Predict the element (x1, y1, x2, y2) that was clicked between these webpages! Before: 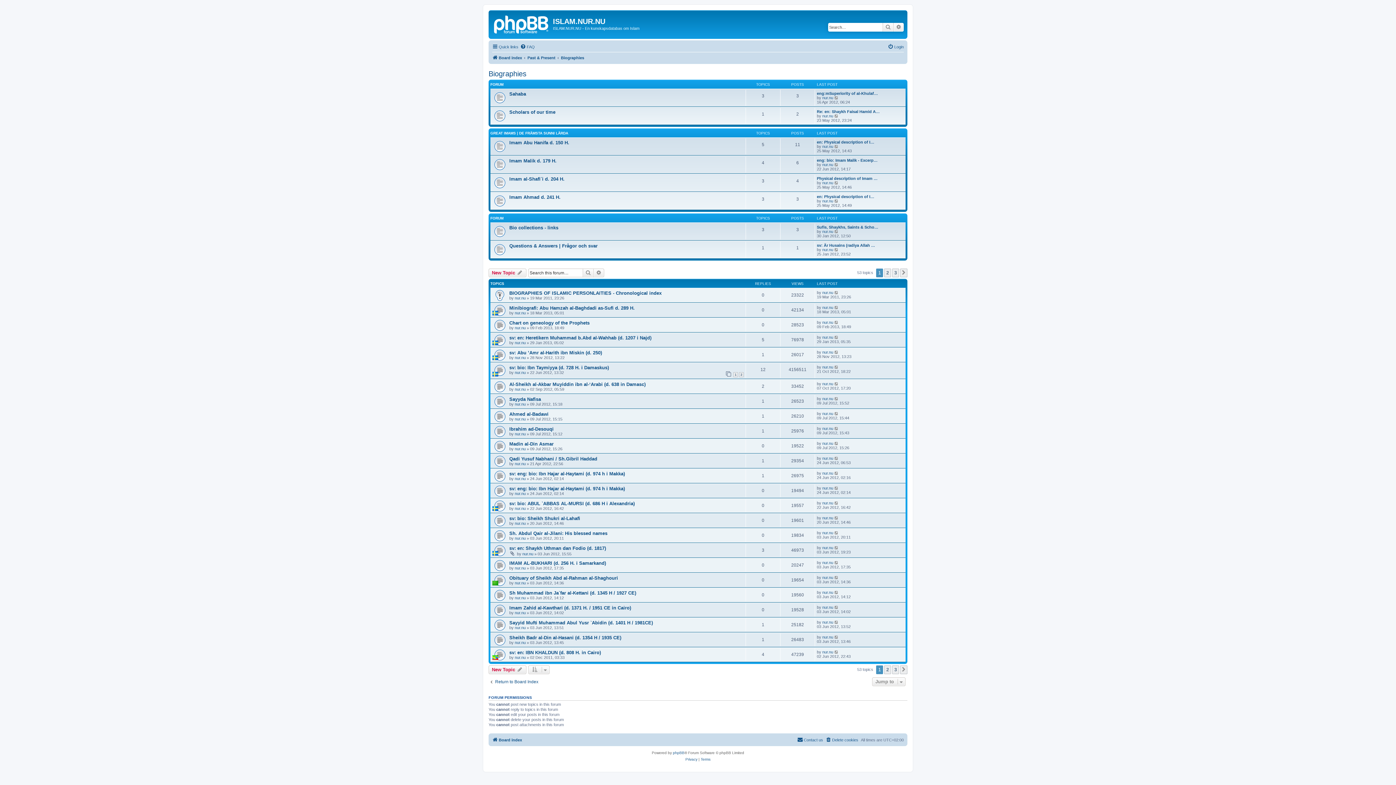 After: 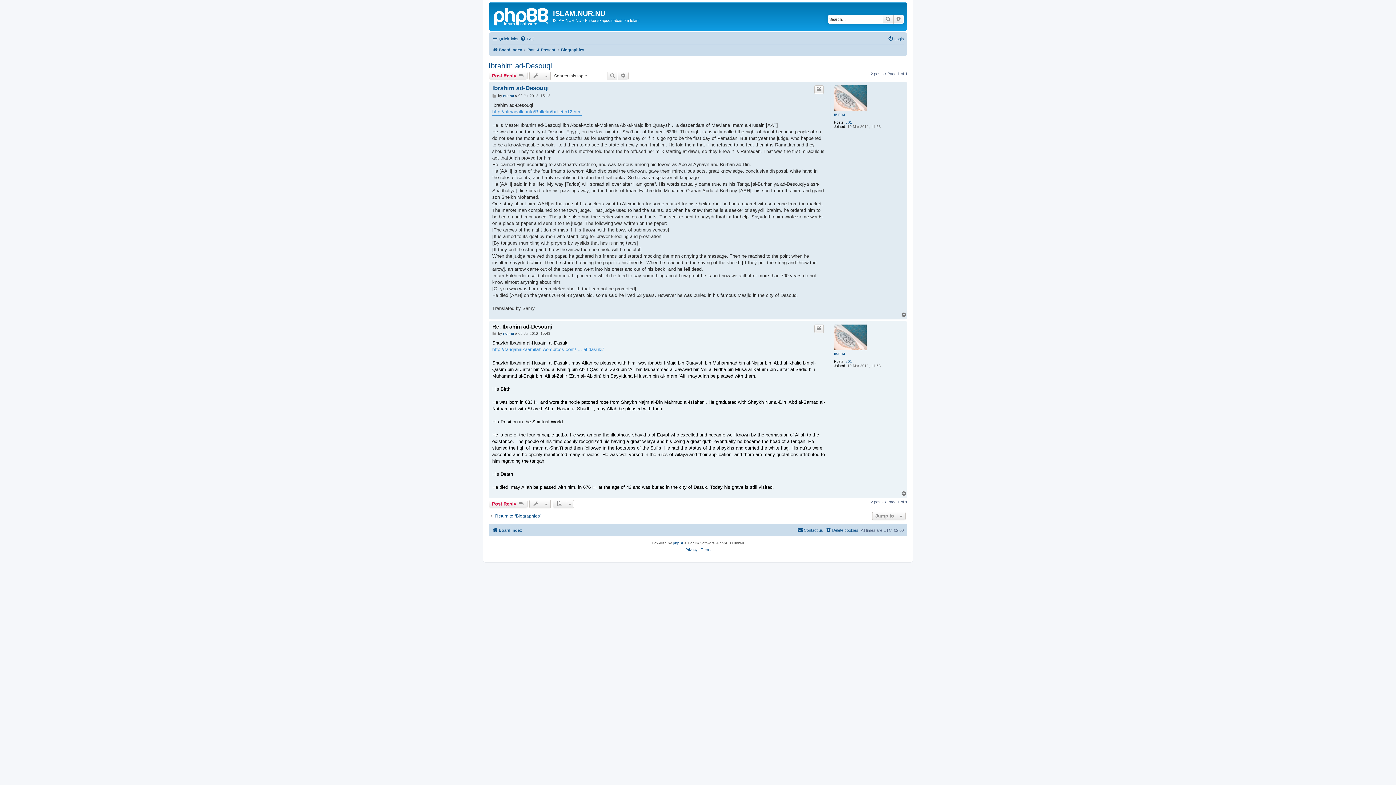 Action: bbox: (834, 426, 839, 430)